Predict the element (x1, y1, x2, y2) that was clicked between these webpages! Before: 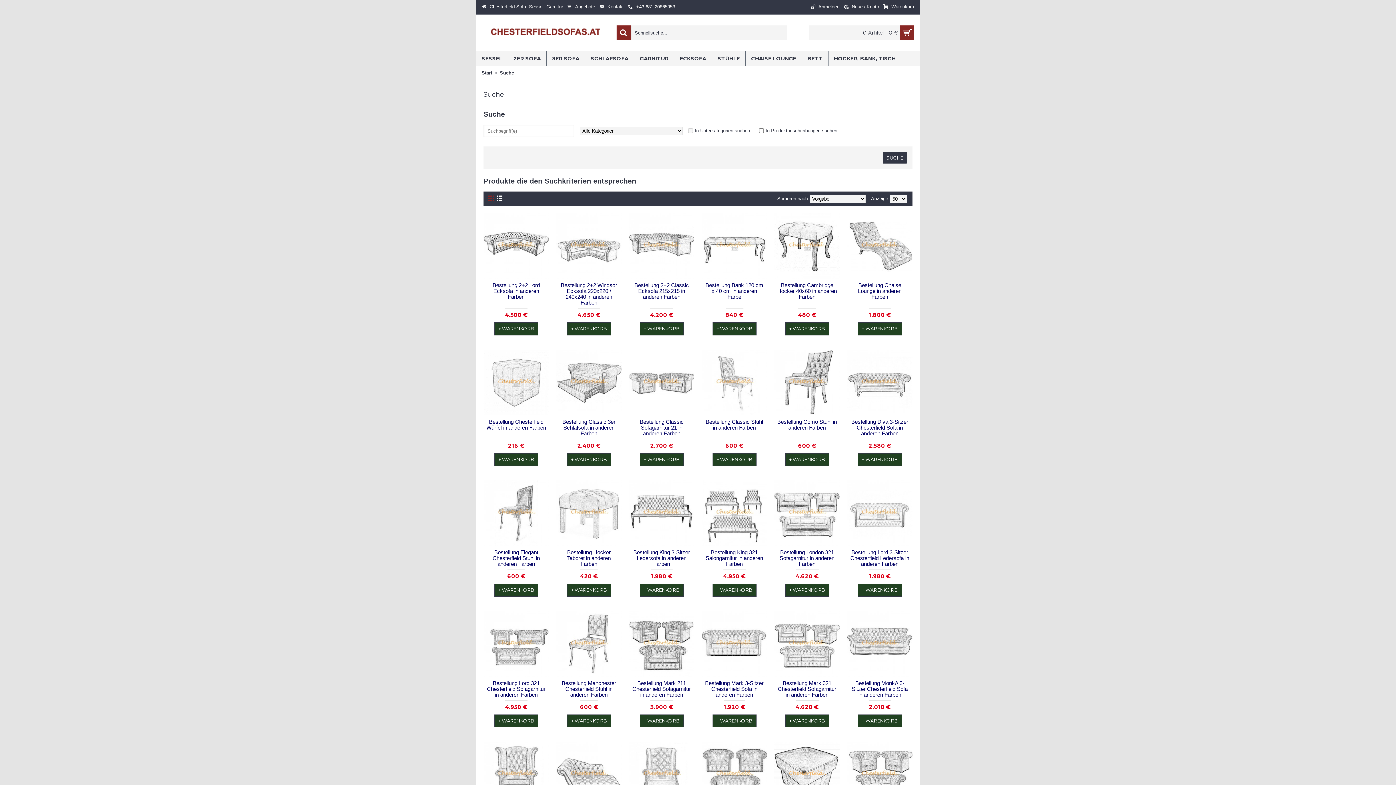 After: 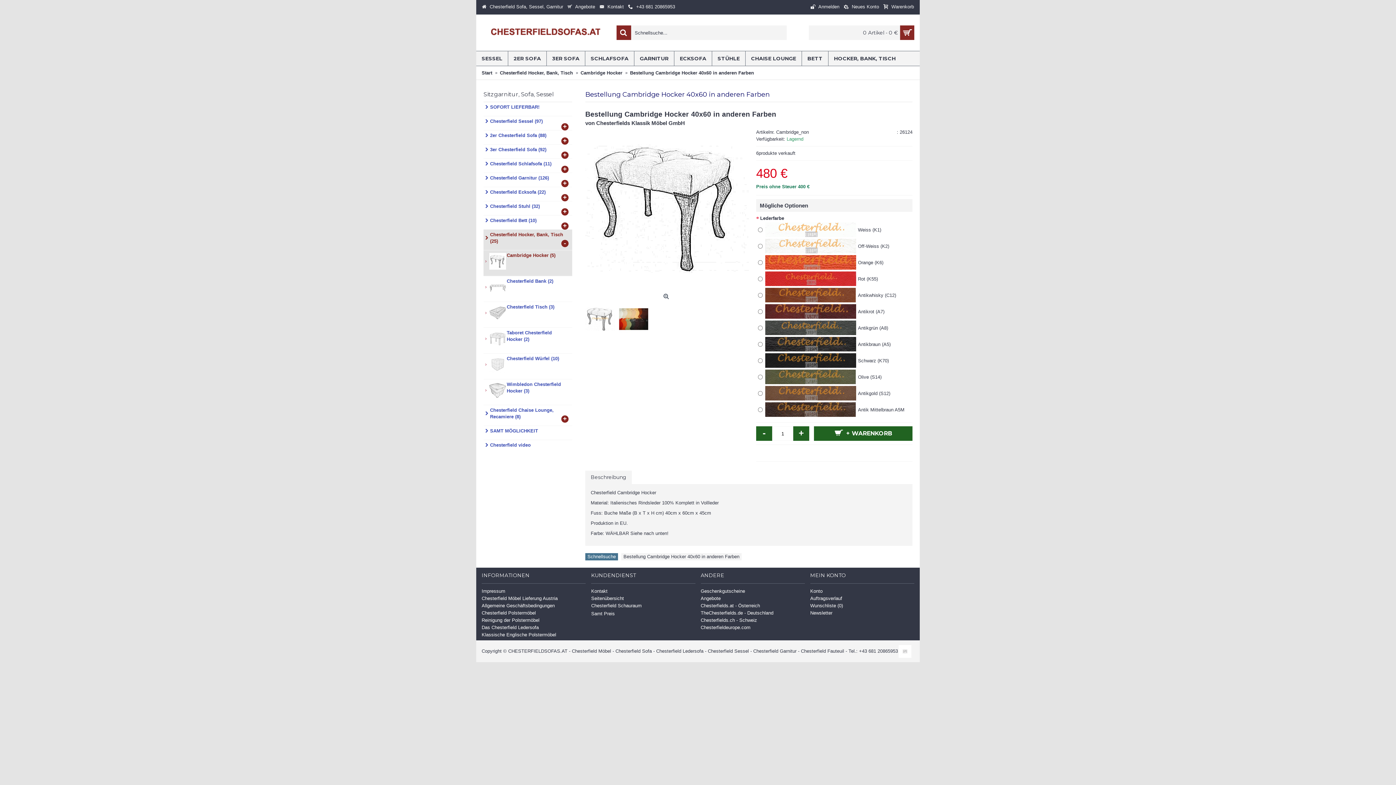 Action: bbox: (785, 322, 829, 335) label: + WARENKORB